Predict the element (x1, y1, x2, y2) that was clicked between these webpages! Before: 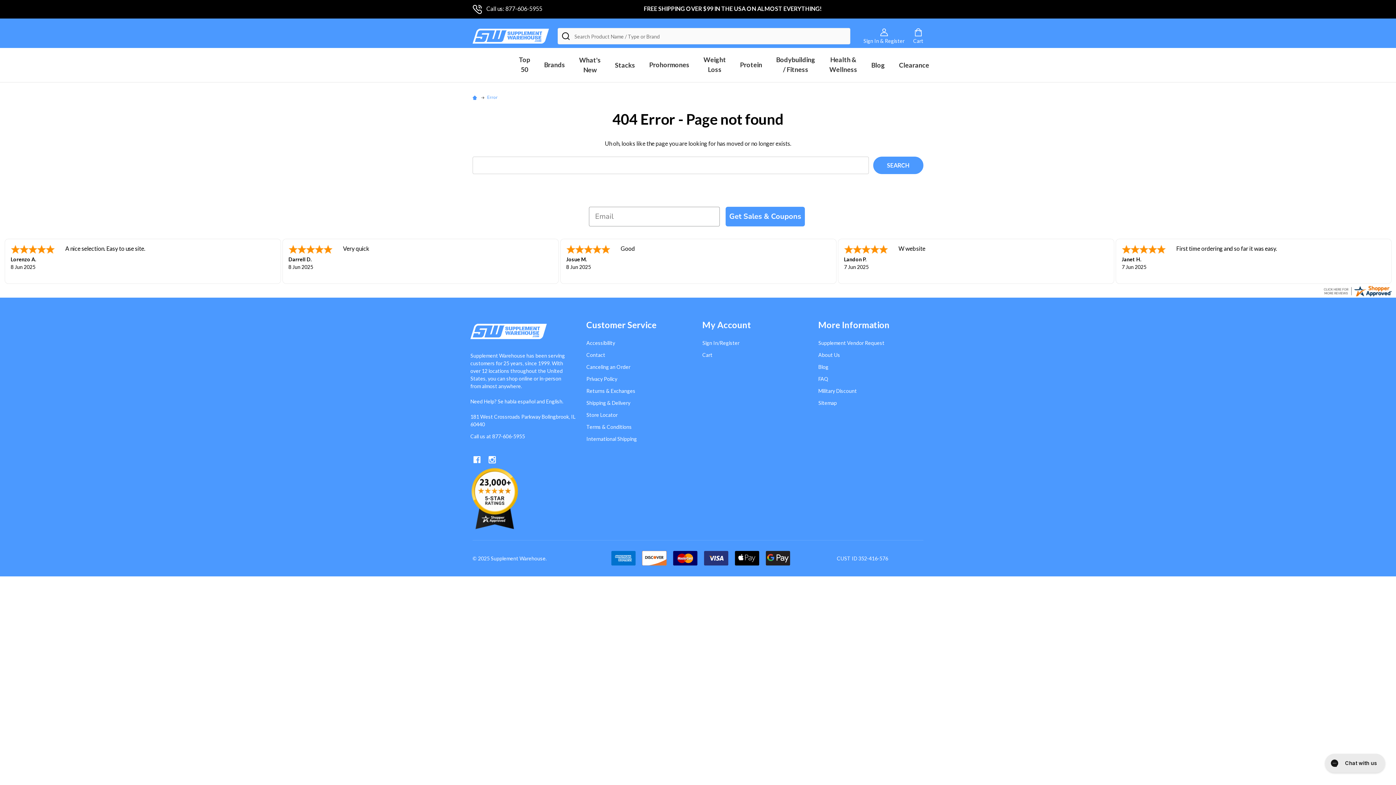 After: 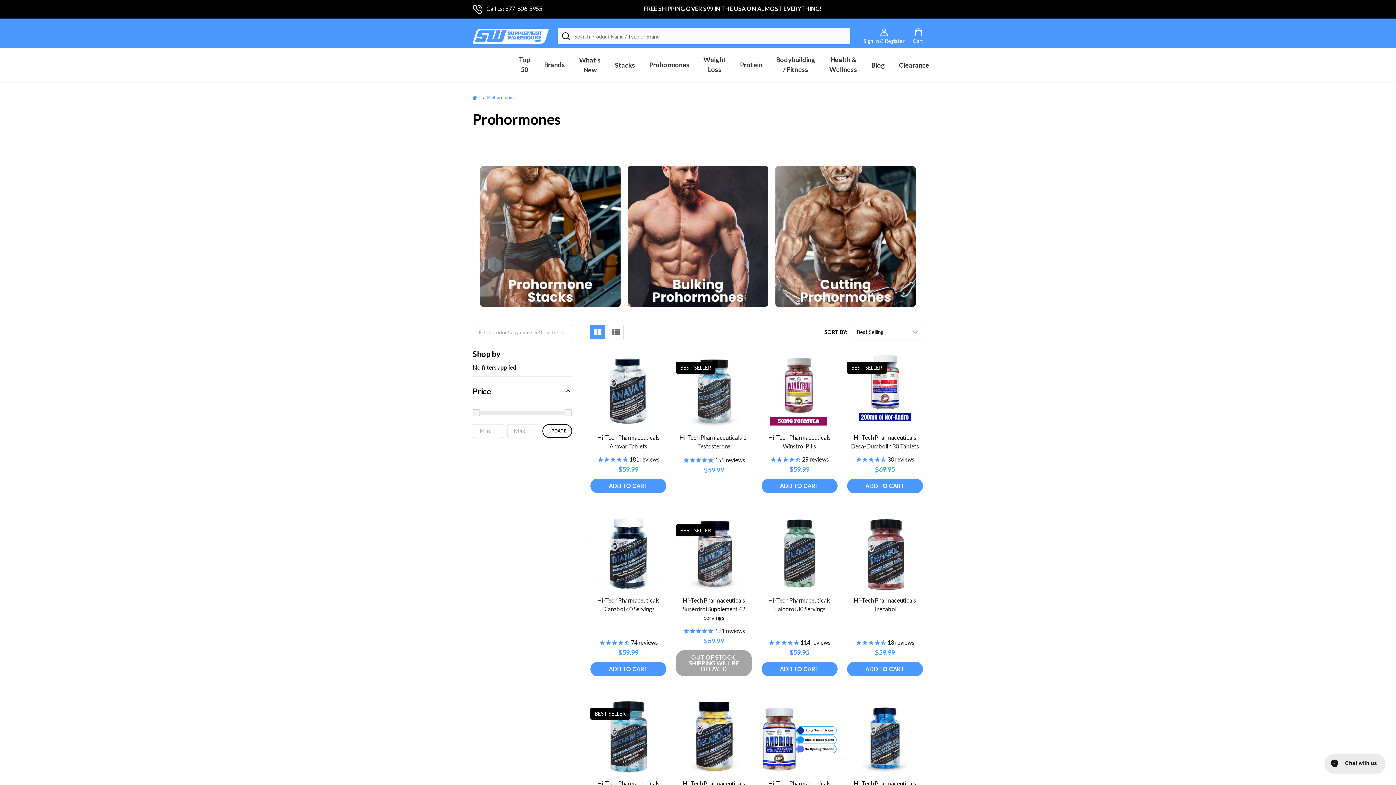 Action: label: Prohormones bbox: (642, 52, 696, 76)